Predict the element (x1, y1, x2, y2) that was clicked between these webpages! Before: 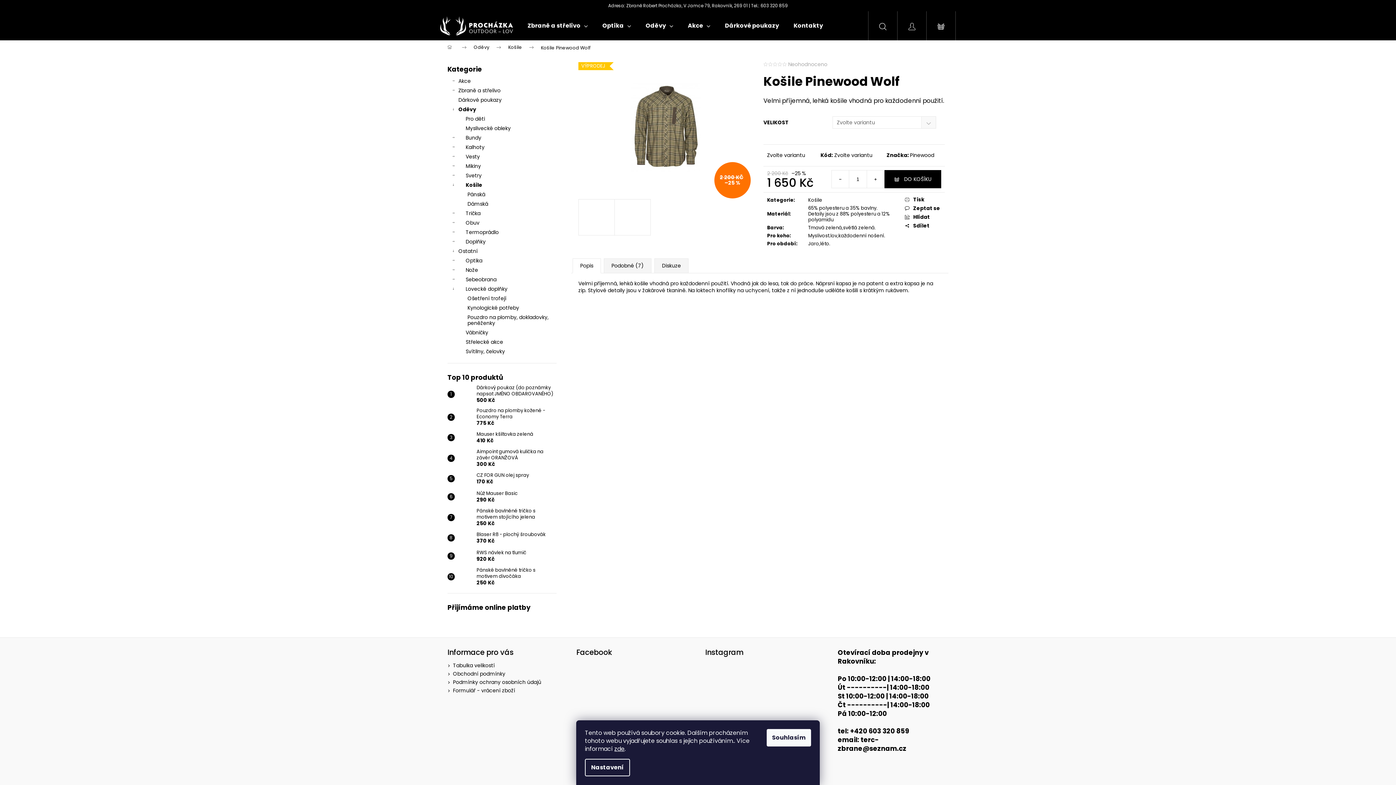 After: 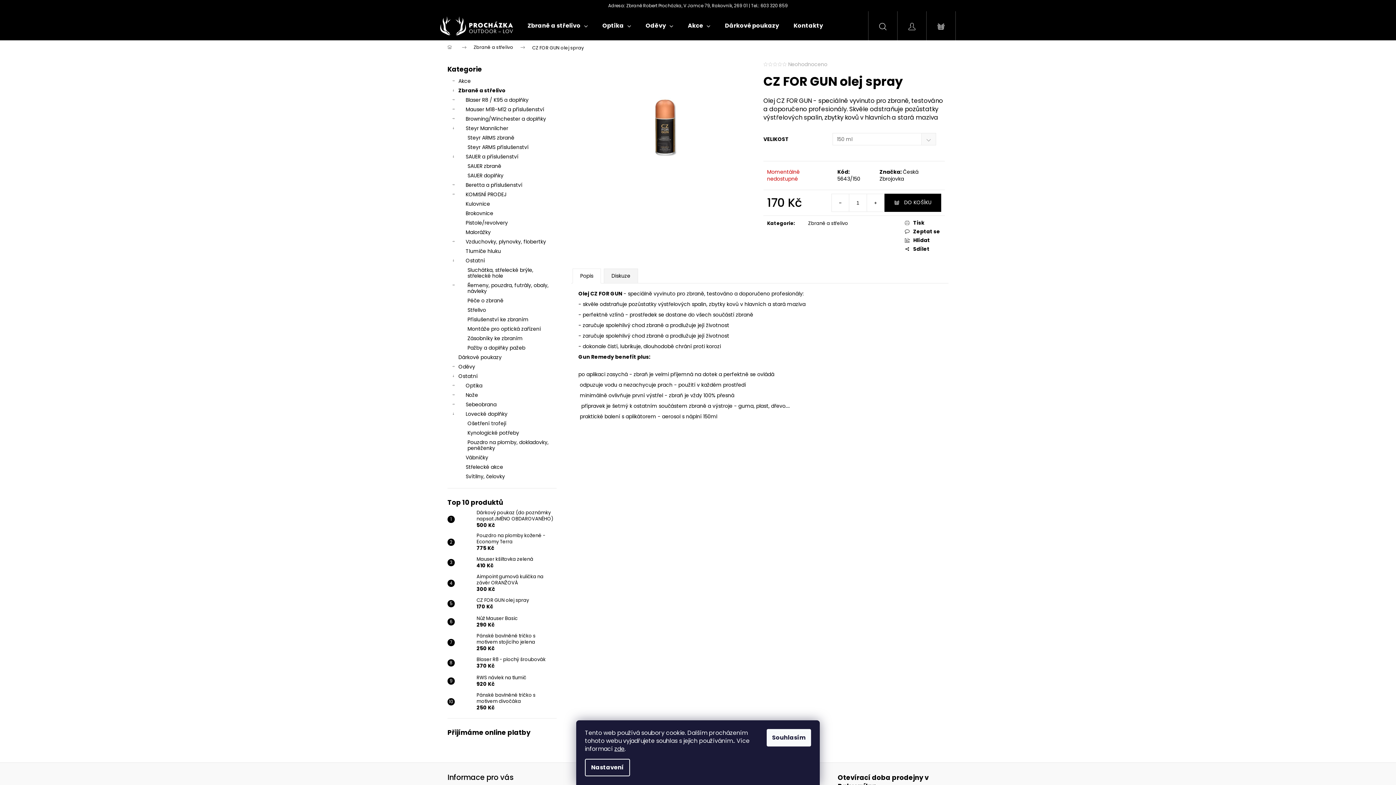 Action: bbox: (454, 471, 473, 486)